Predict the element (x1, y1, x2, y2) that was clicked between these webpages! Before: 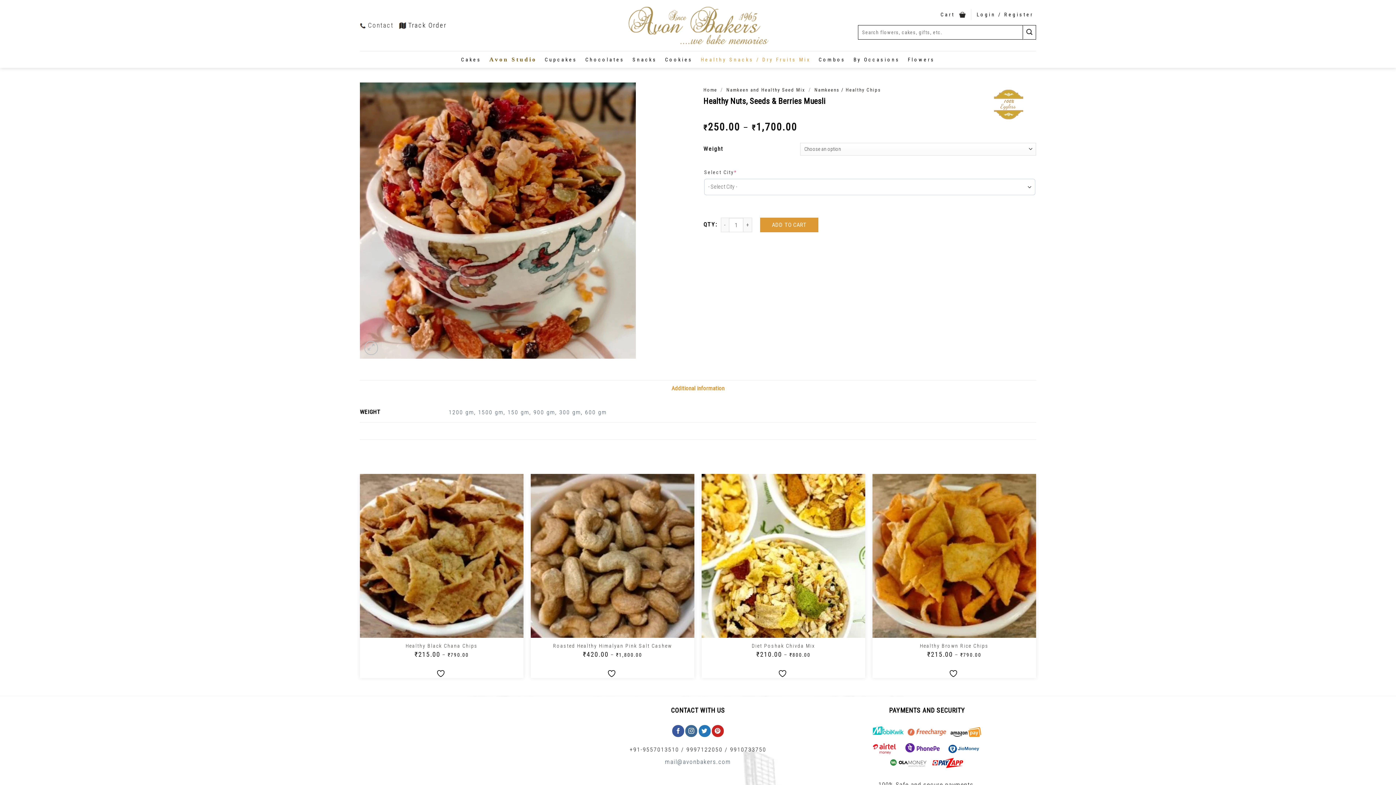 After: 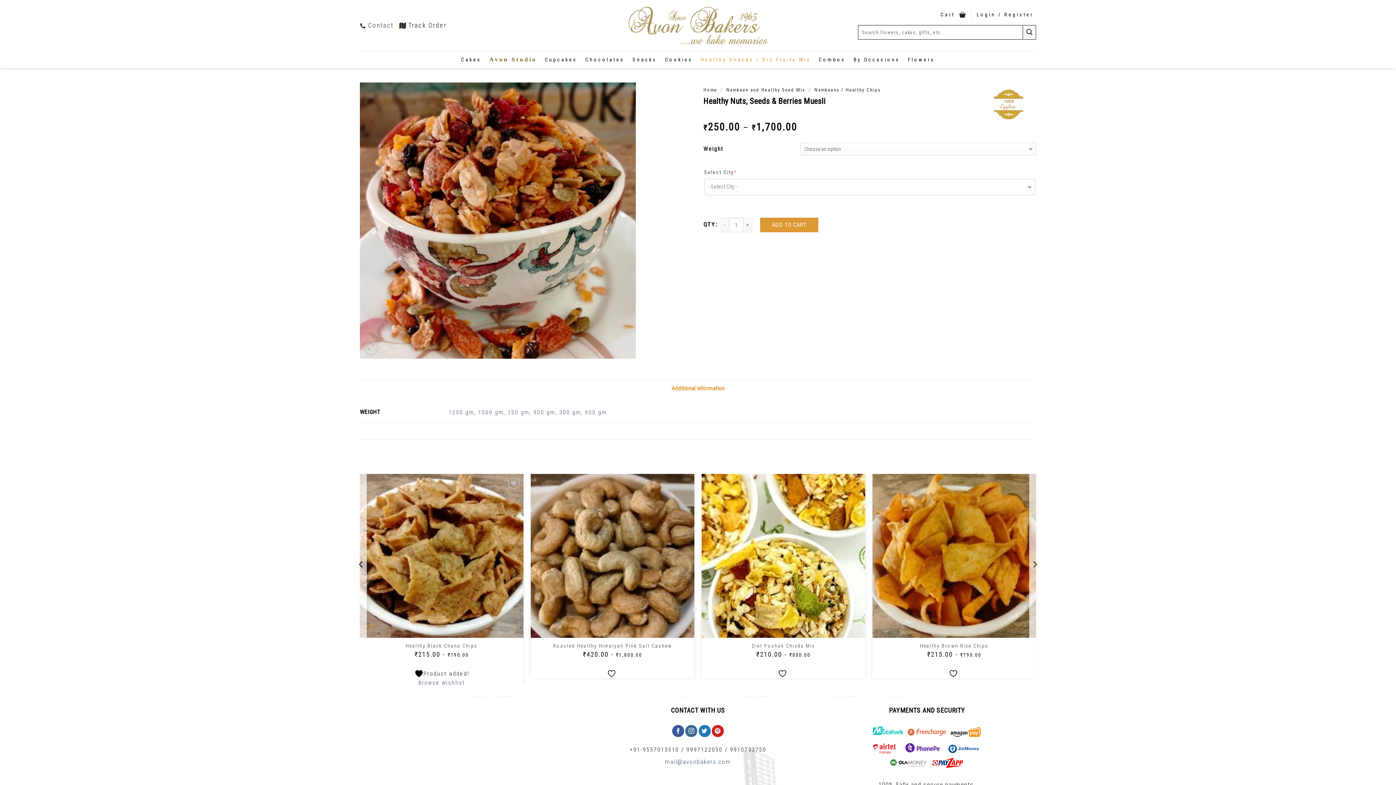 Action: bbox: (436, 669, 447, 678)